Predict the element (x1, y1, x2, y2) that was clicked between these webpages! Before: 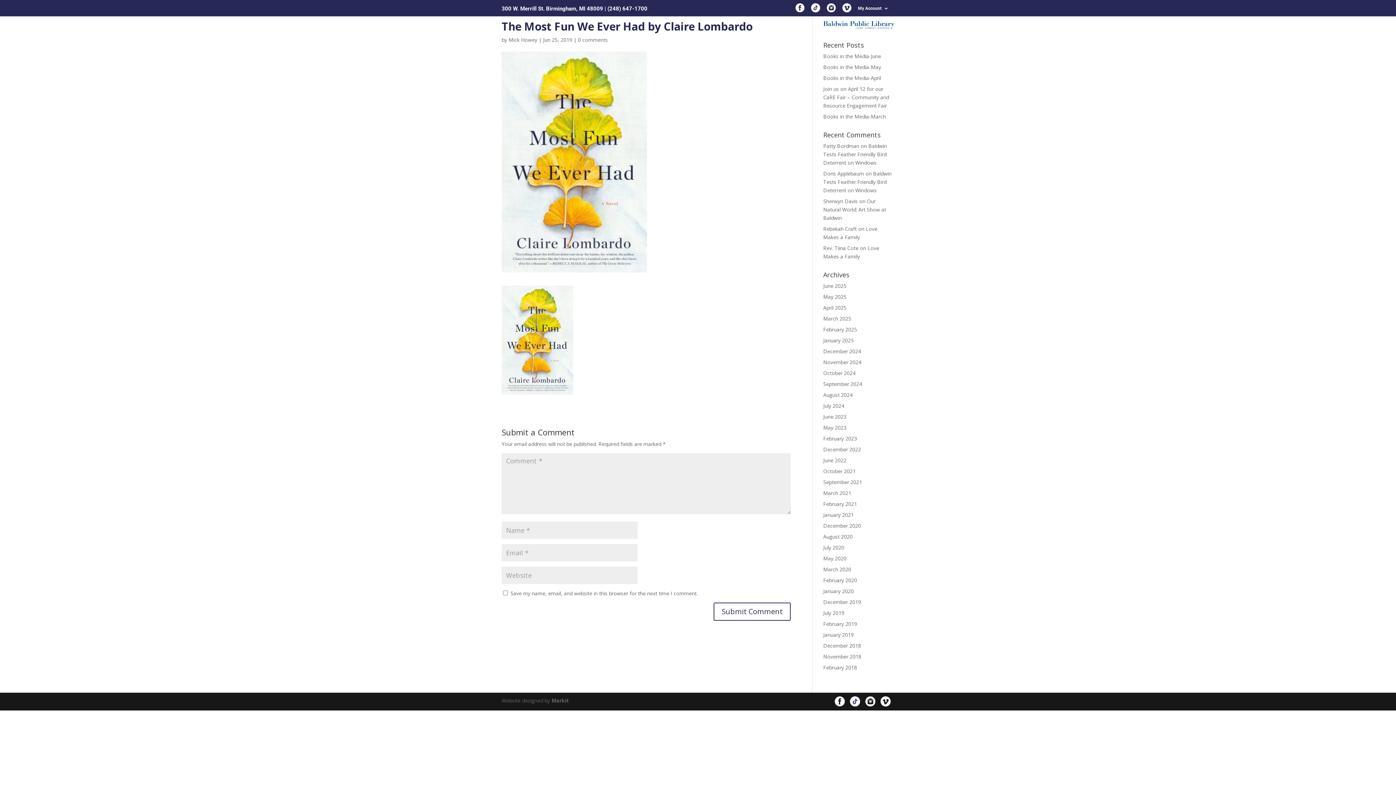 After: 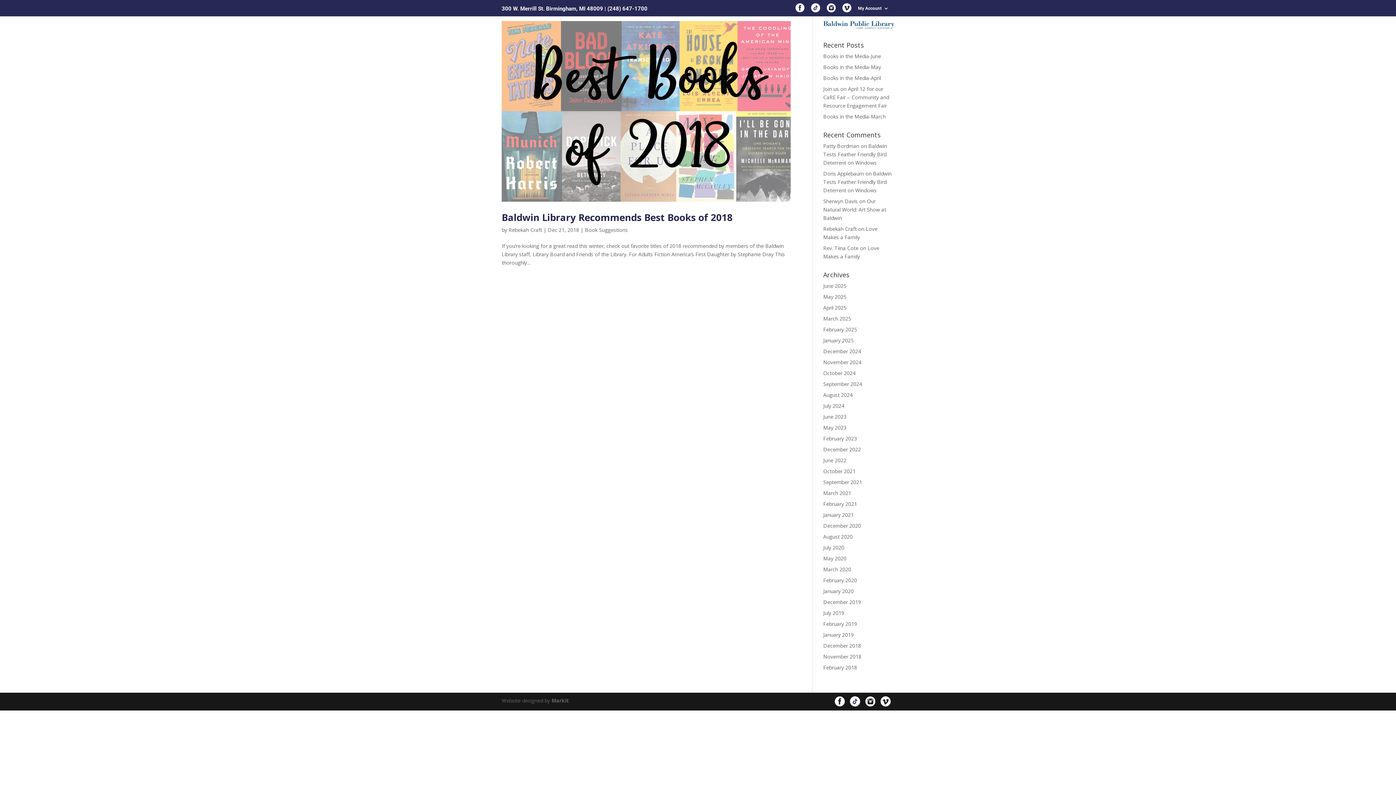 Action: bbox: (823, 642, 861, 649) label: December 2018